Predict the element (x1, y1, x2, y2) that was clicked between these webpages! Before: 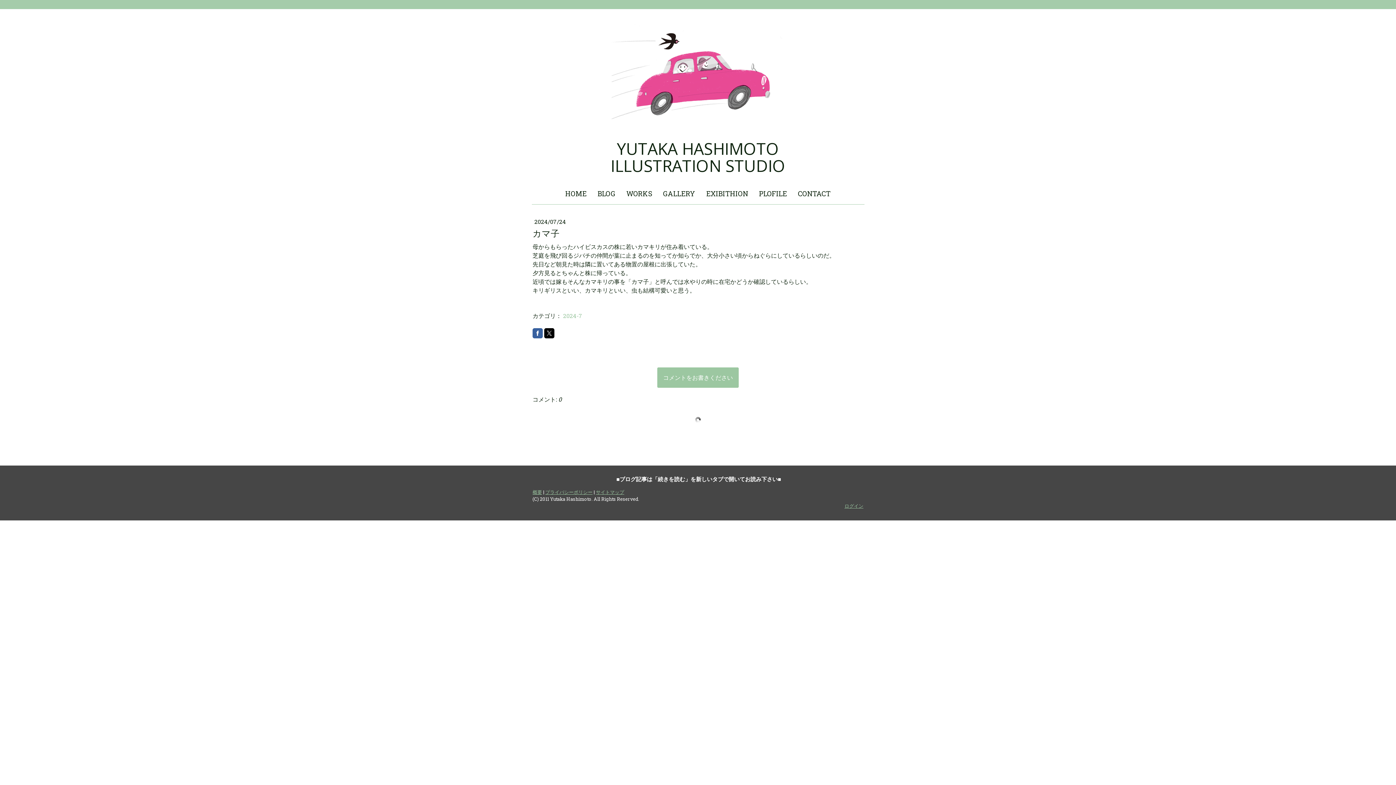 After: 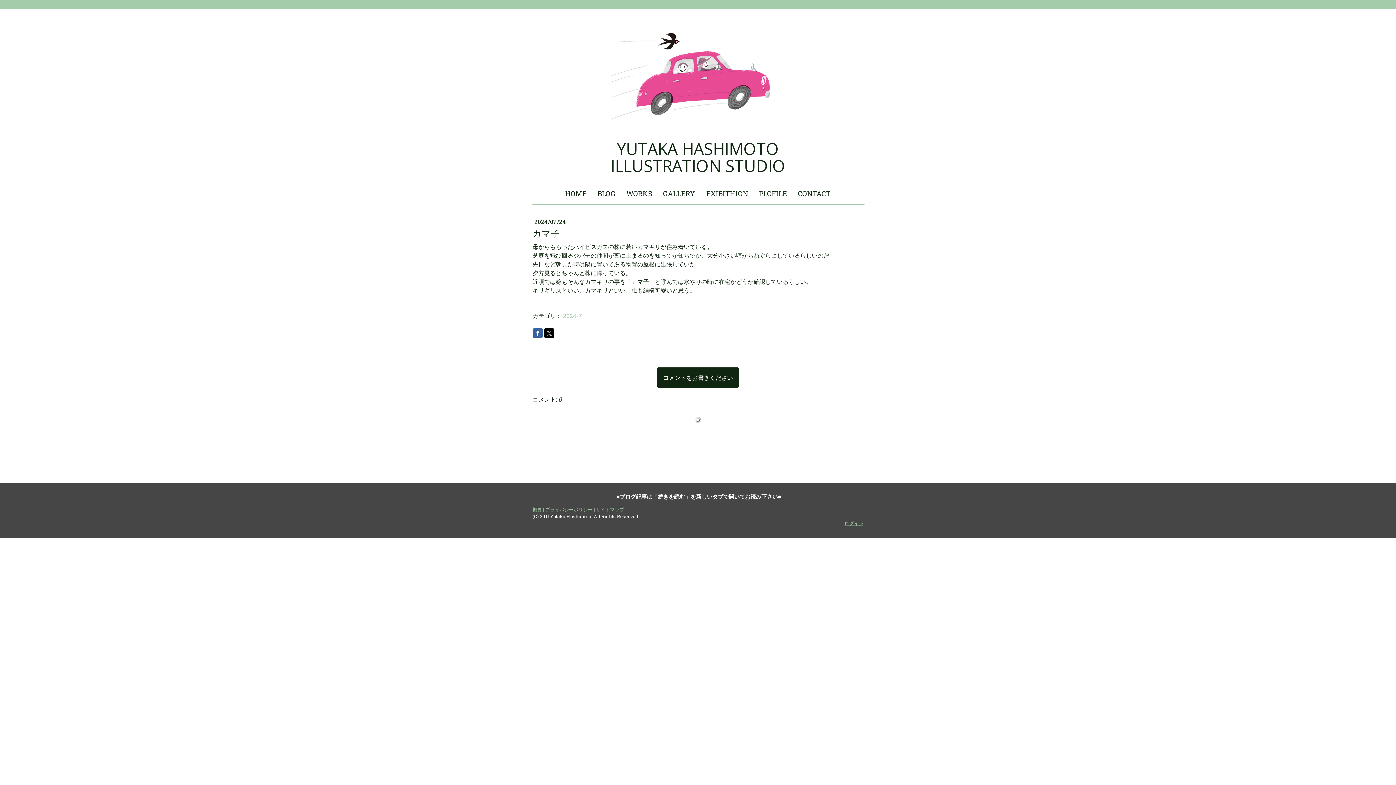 Action: label: コメントをお書きください bbox: (657, 367, 738, 388)